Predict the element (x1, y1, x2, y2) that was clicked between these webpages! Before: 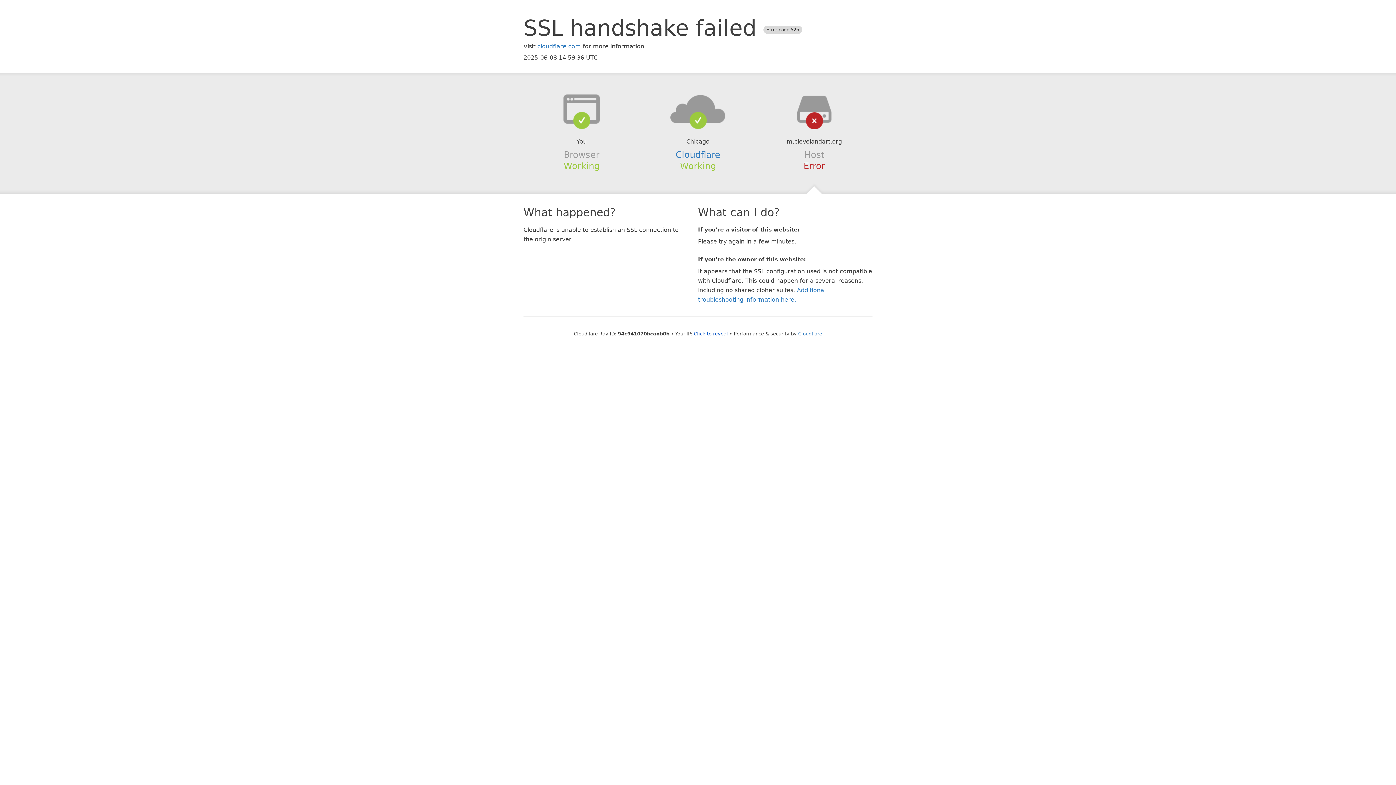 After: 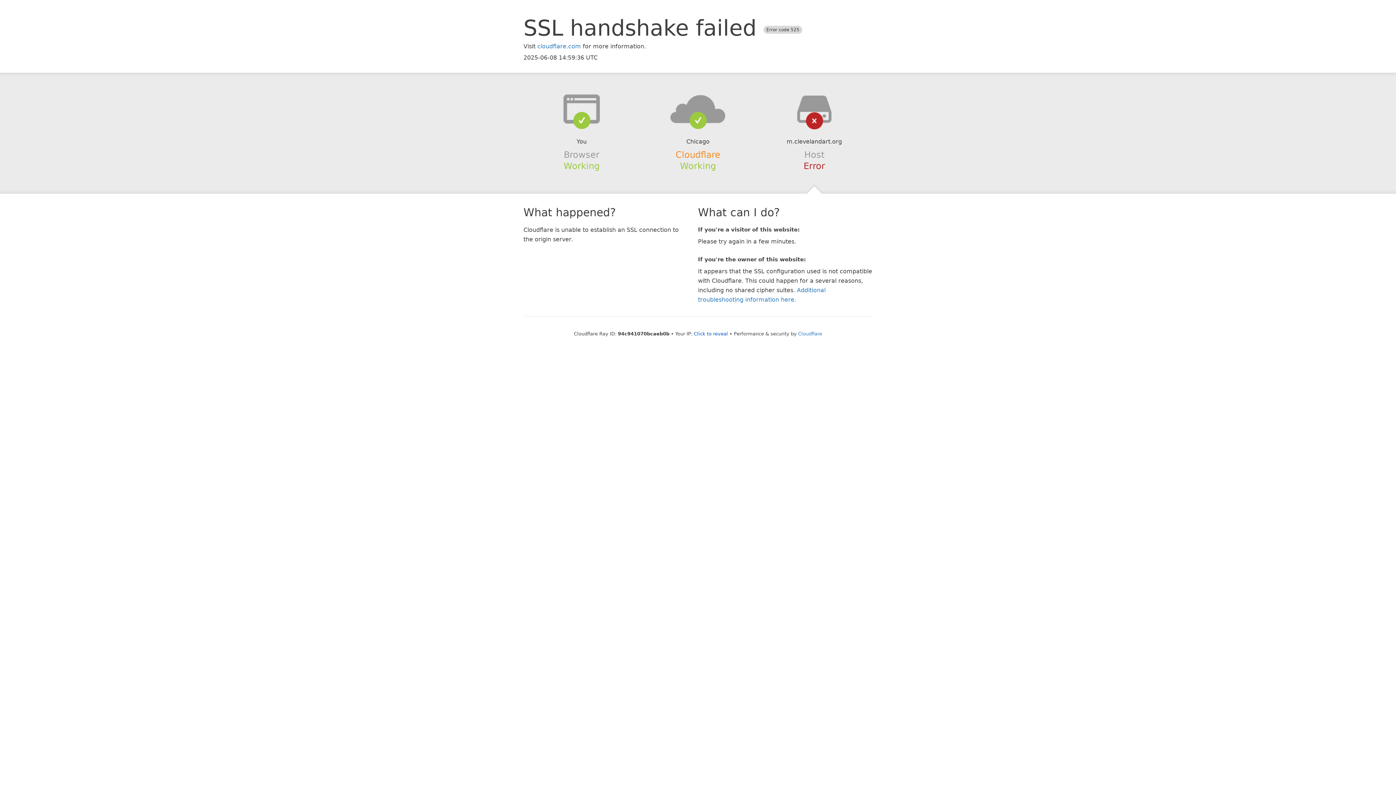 Action: bbox: (675, 149, 720, 159) label: Cloudflare